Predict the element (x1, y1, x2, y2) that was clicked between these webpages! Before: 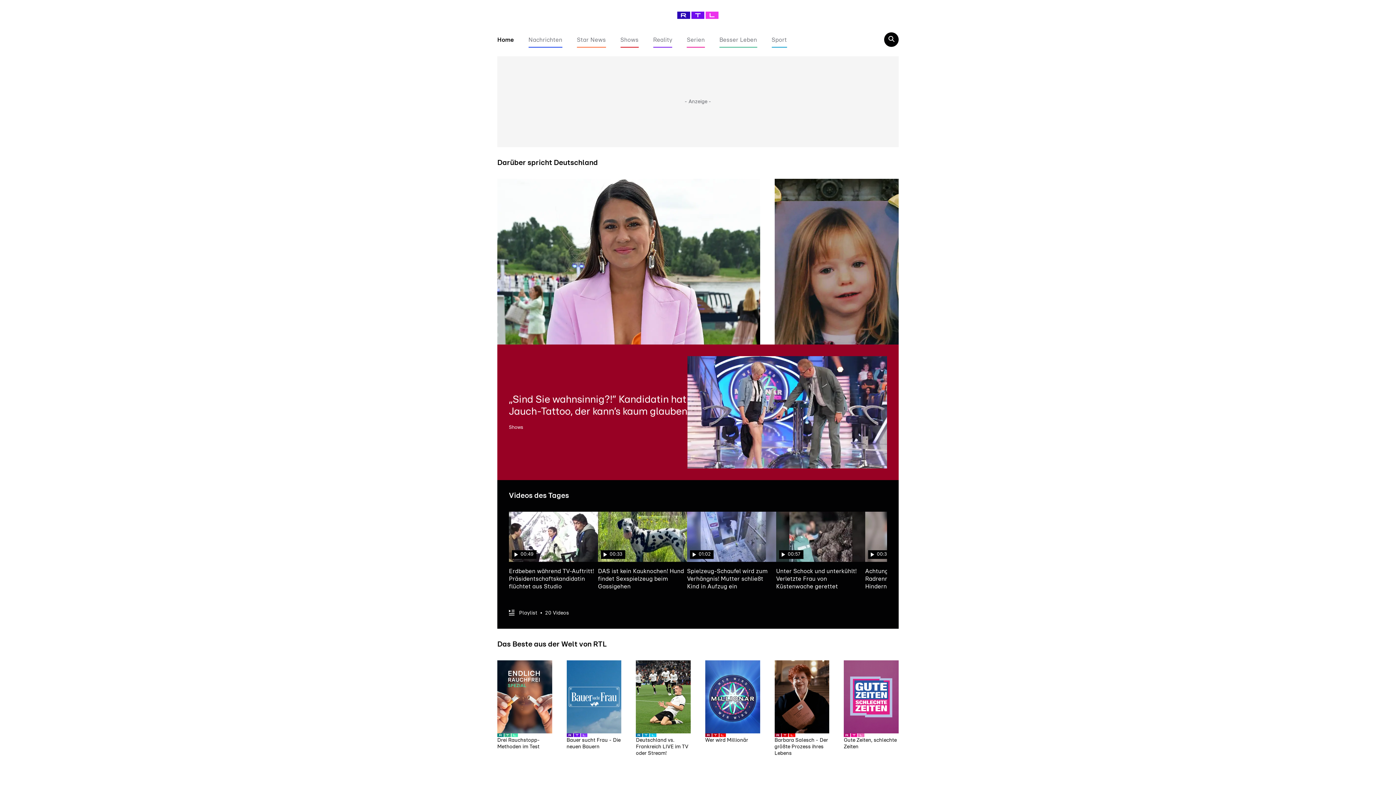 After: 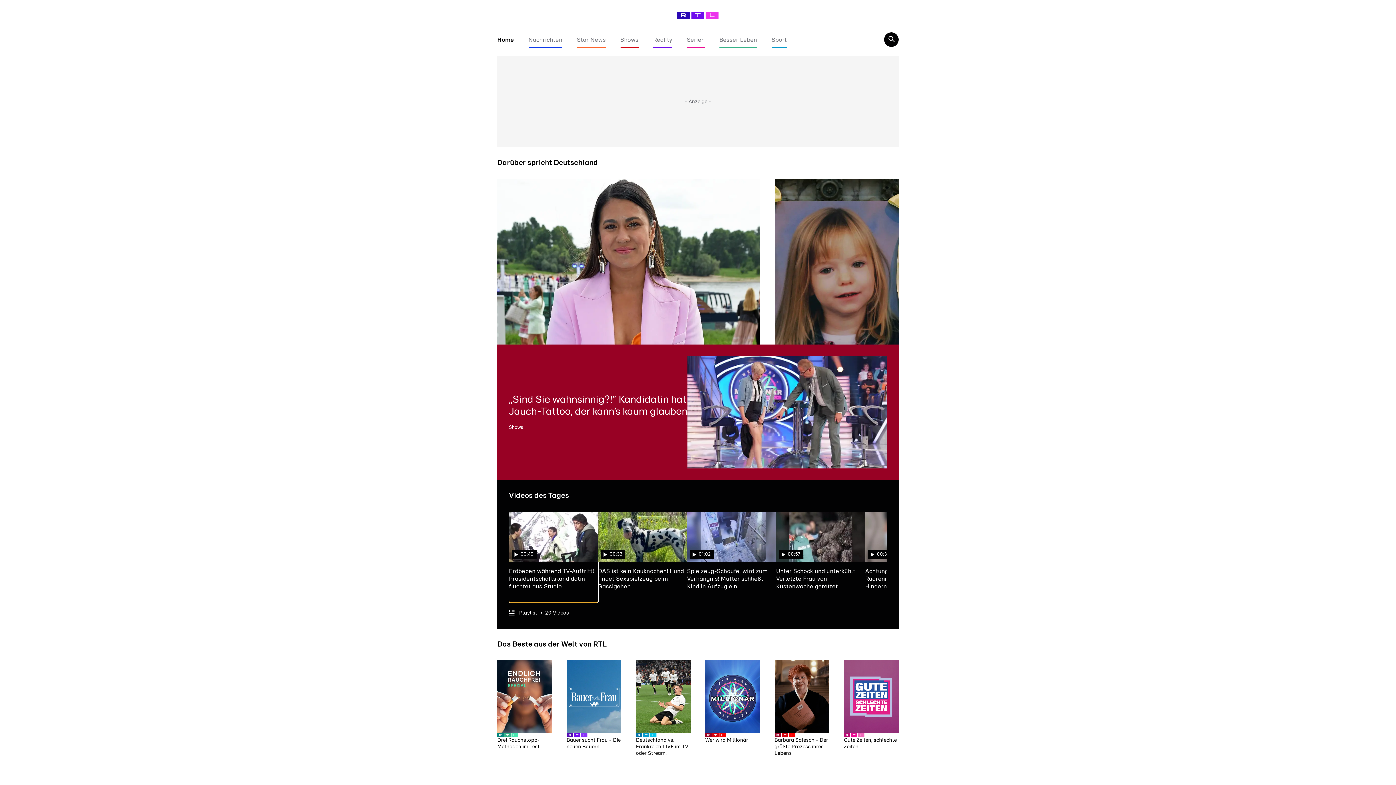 Action: label: Video abspielen: Erdbeben während TV-Auftritt! Präsidentschaftskandidatin flüchtet aus Studio bbox: (509, 511, 598, 602)